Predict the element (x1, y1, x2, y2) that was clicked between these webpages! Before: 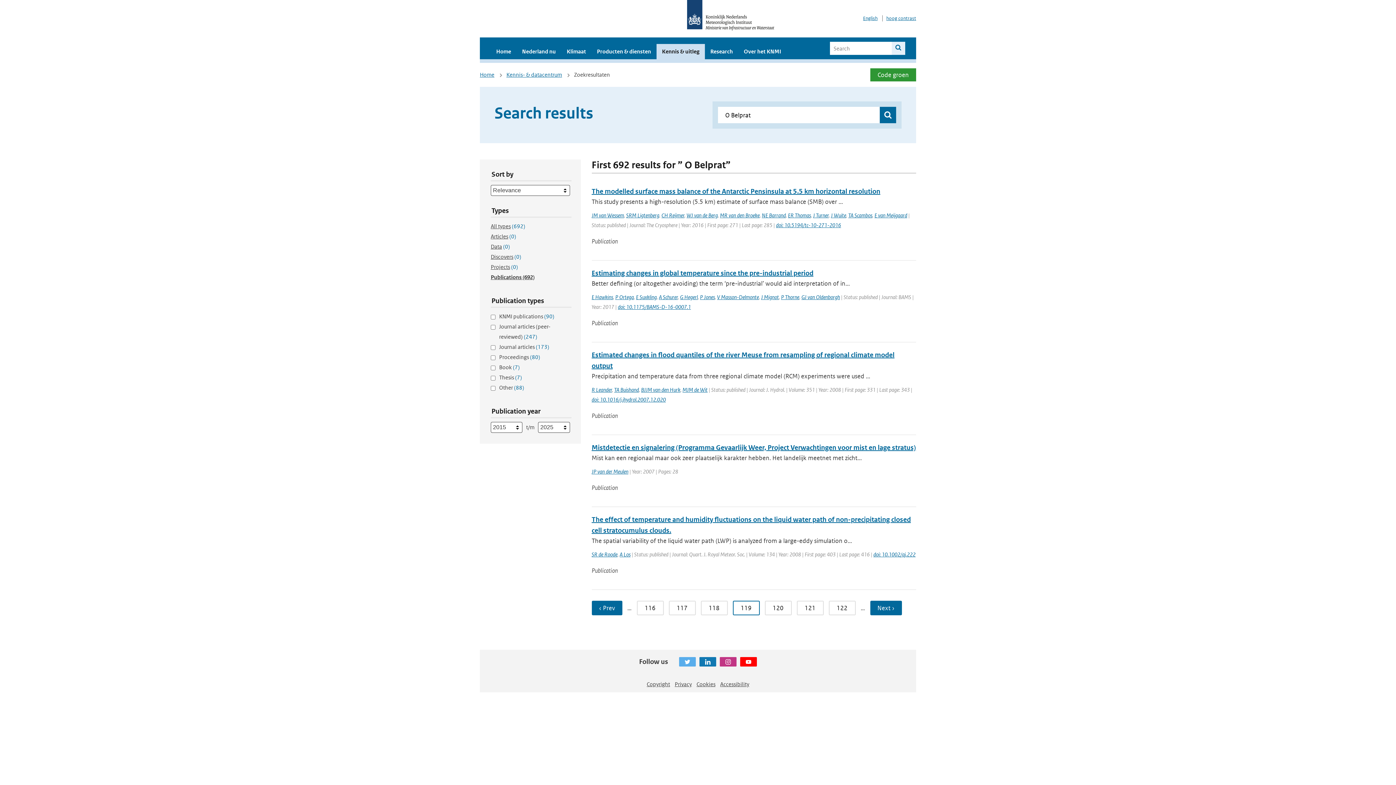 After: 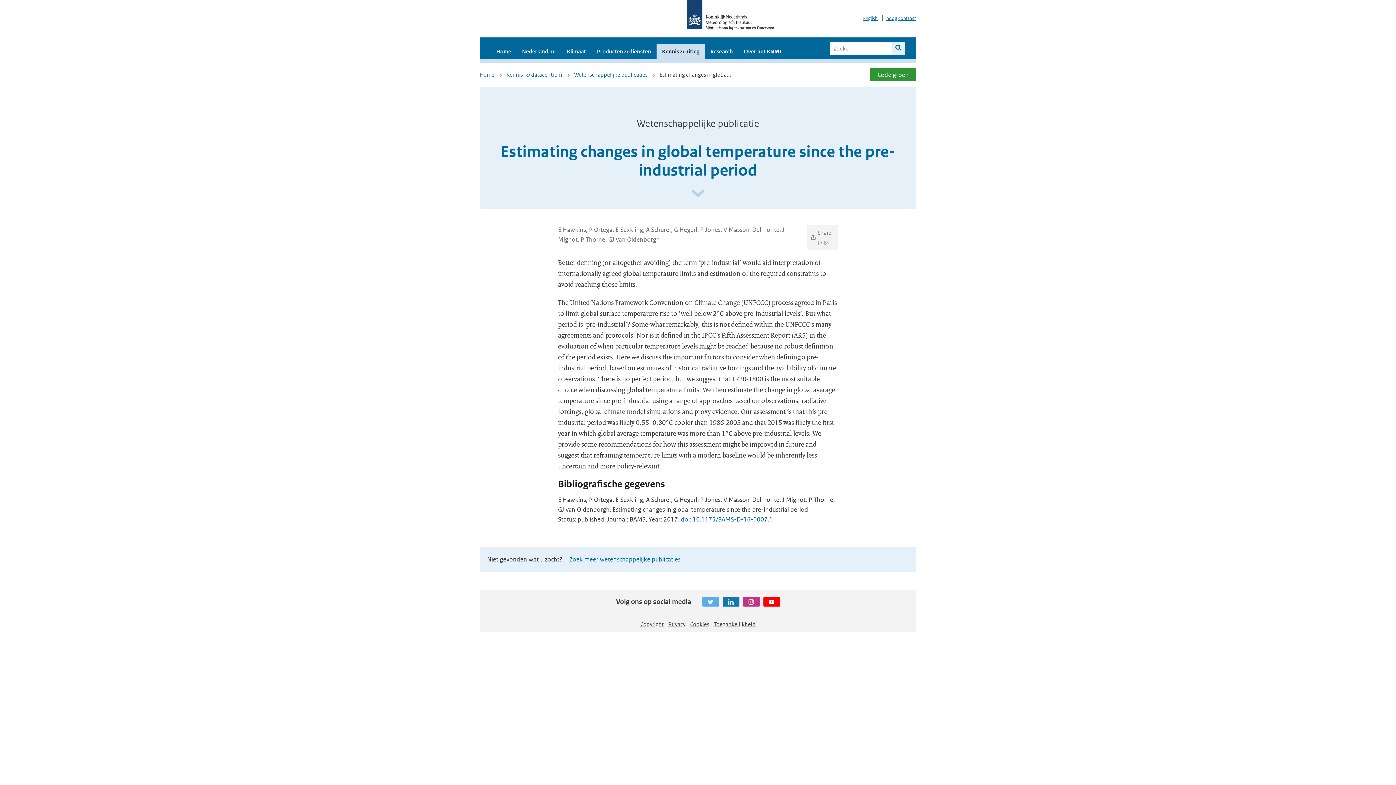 Action: bbox: (591, 269, 813, 277) label: Estimating changes in global temperature since the pre-industrial period